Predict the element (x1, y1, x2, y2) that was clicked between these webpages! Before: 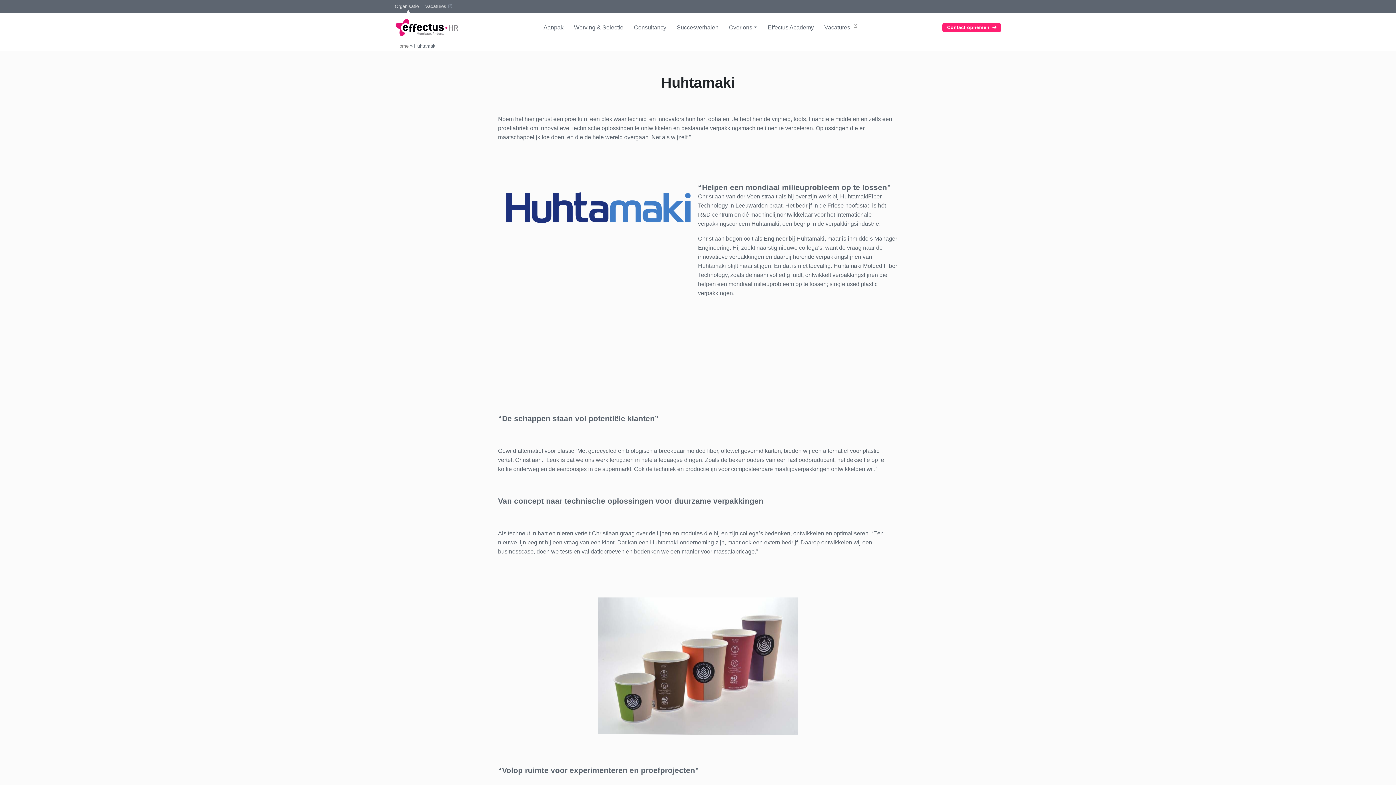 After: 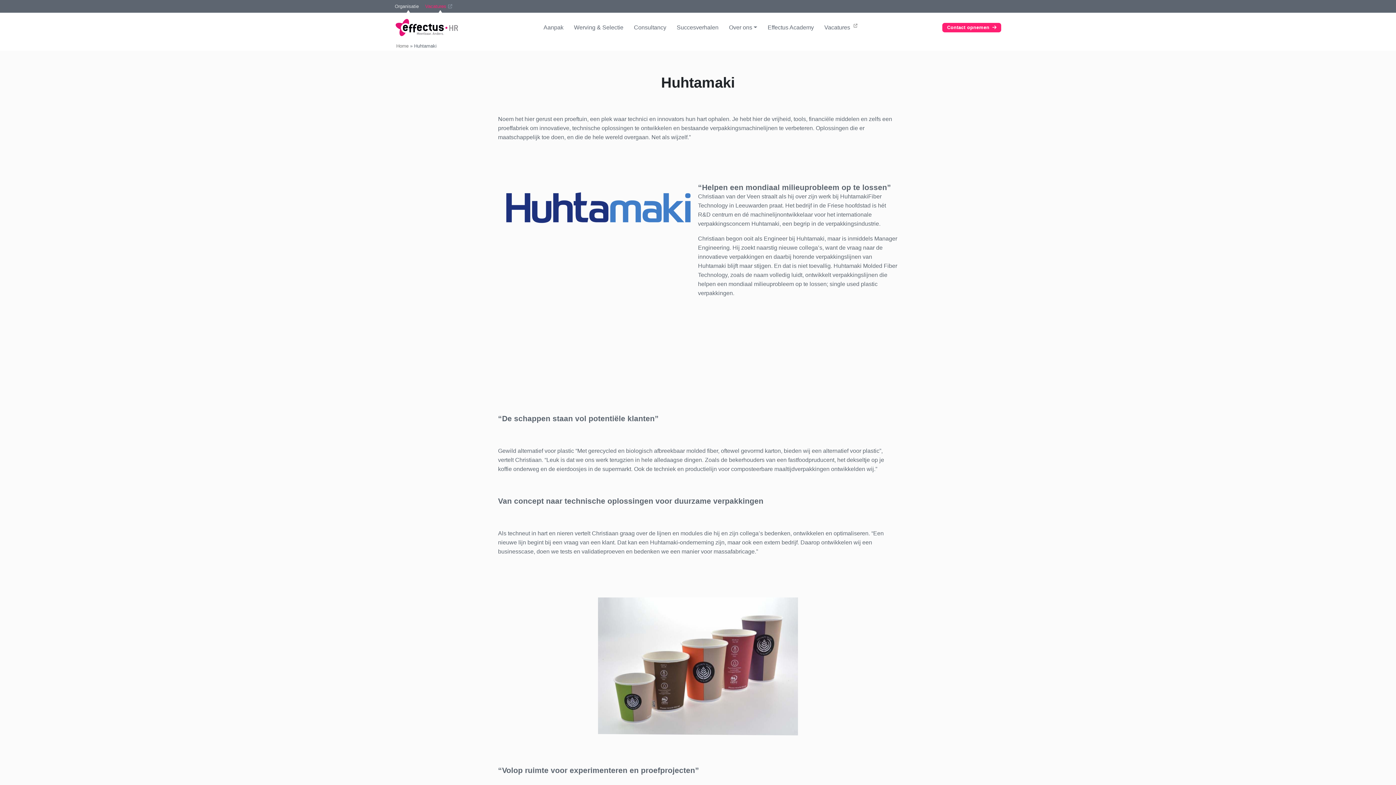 Action: bbox: (425, 2, 452, 10) label: Vacatures